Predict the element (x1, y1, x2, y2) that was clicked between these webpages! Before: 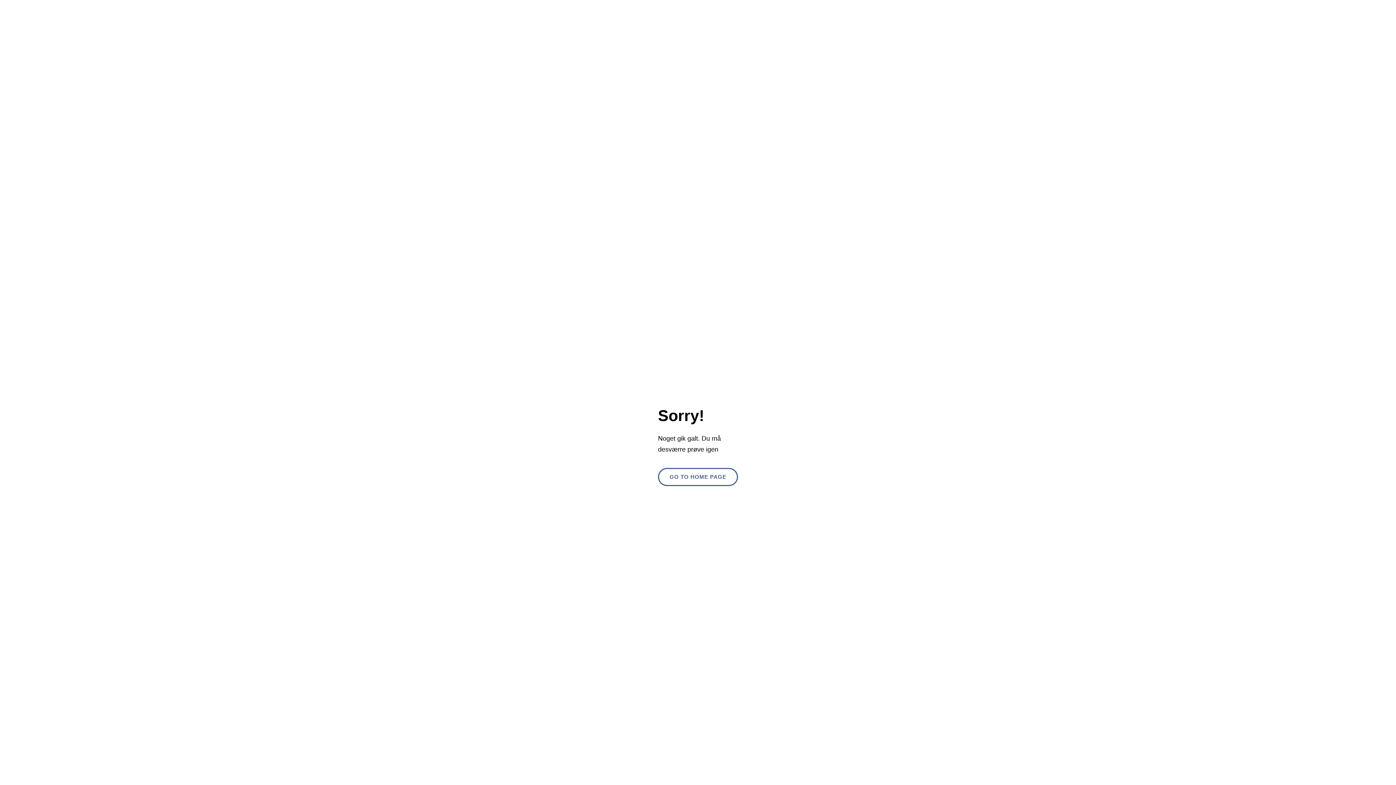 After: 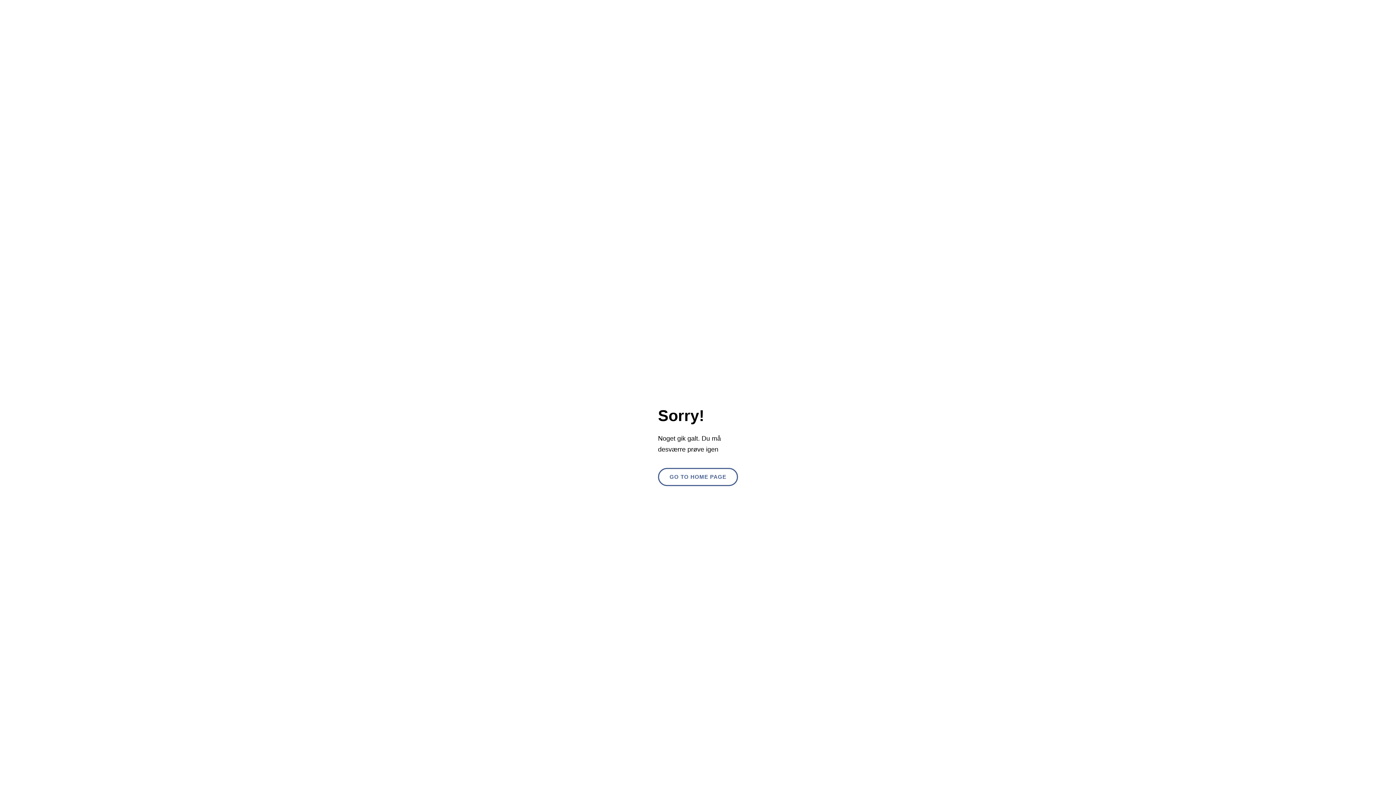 Action: label: KONTAKT OS bbox: (840, 31, 900, 49)